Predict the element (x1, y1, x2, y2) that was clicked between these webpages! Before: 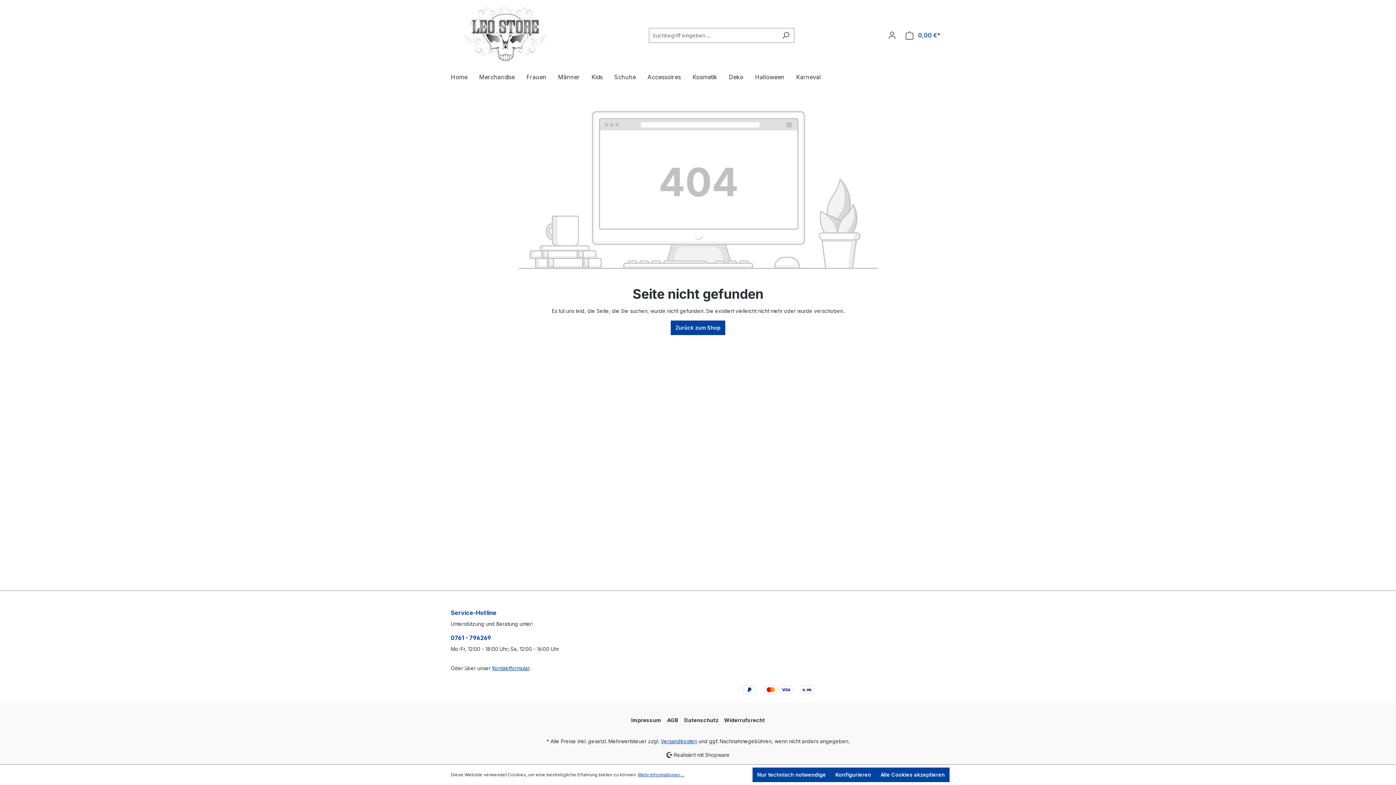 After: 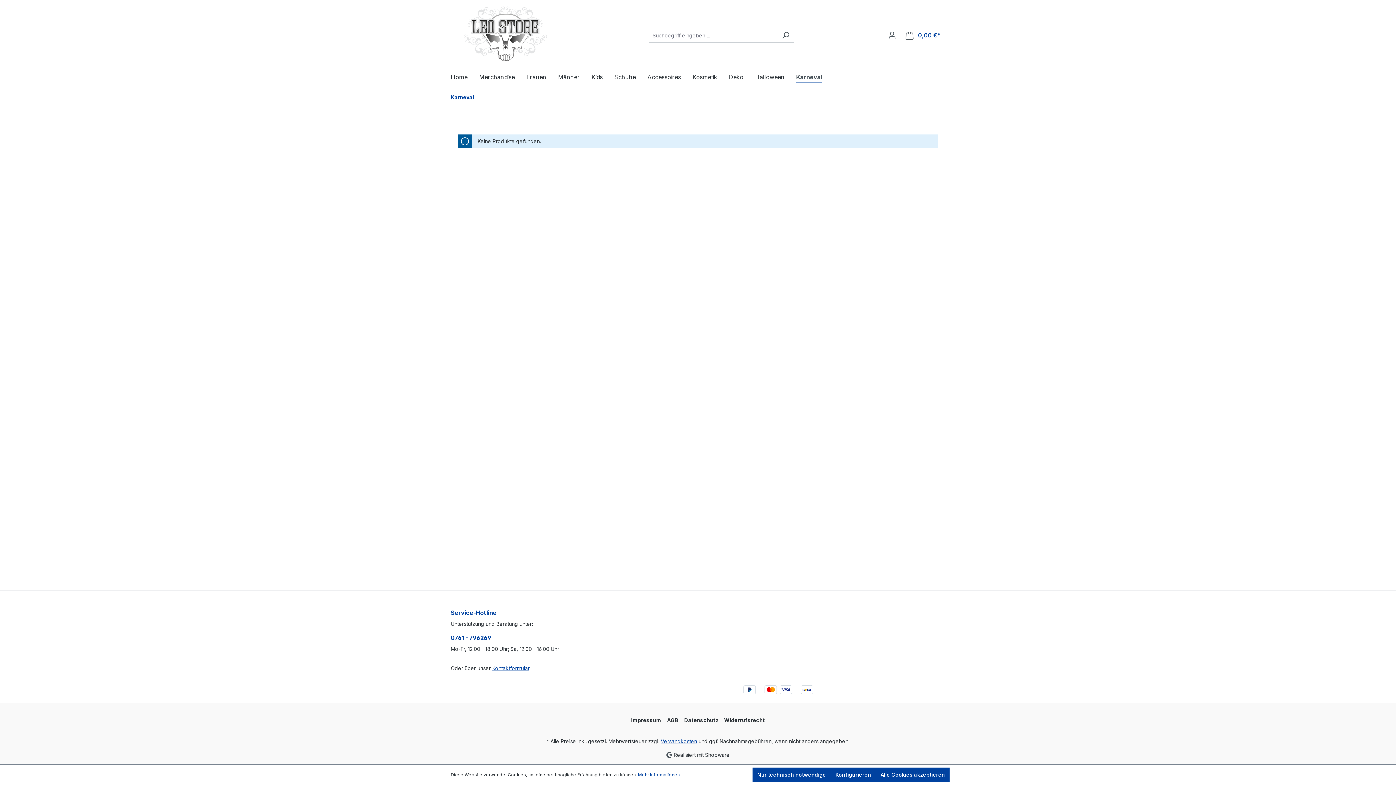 Action: bbox: (796, 69, 832, 86) label: Karneval